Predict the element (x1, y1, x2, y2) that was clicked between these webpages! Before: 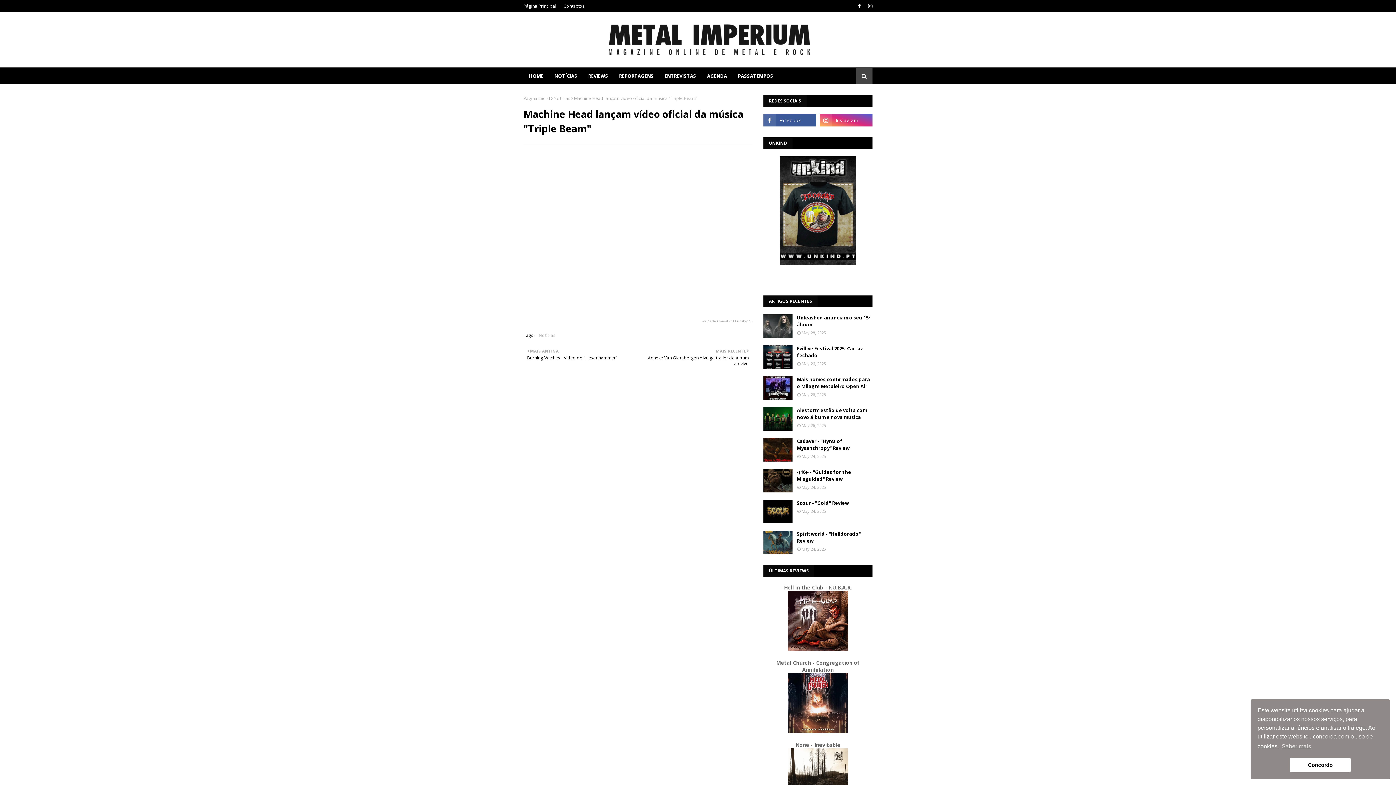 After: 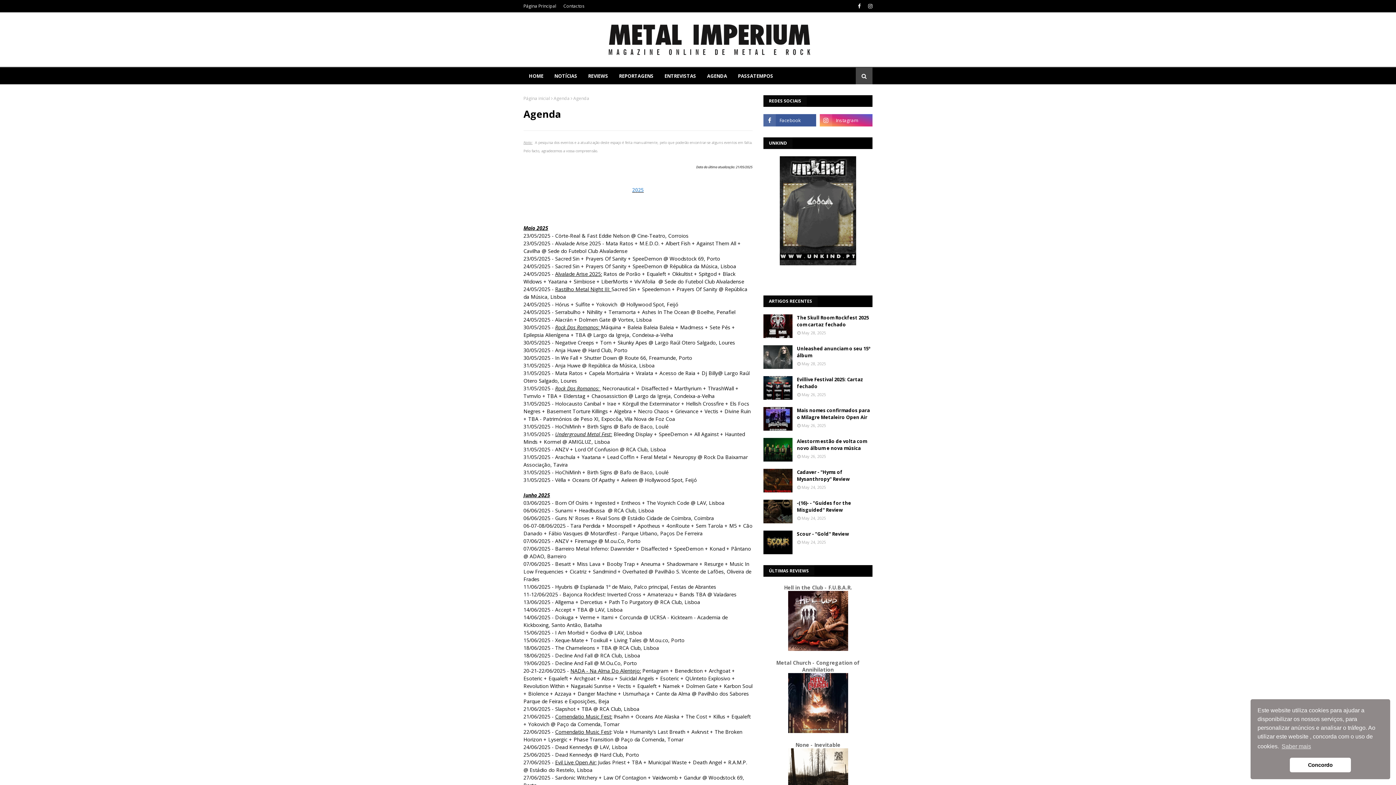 Action: bbox: (701, 67, 732, 84) label: AGENDA